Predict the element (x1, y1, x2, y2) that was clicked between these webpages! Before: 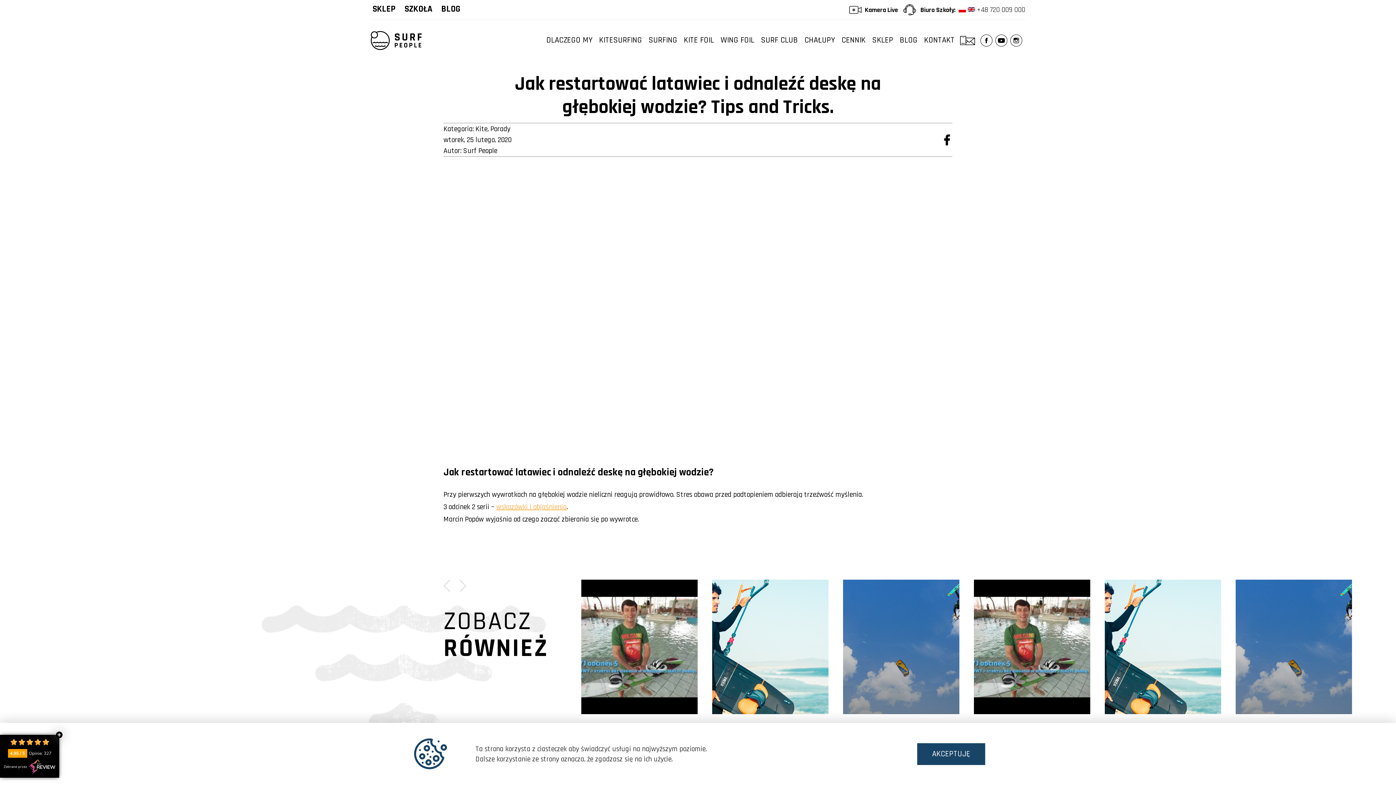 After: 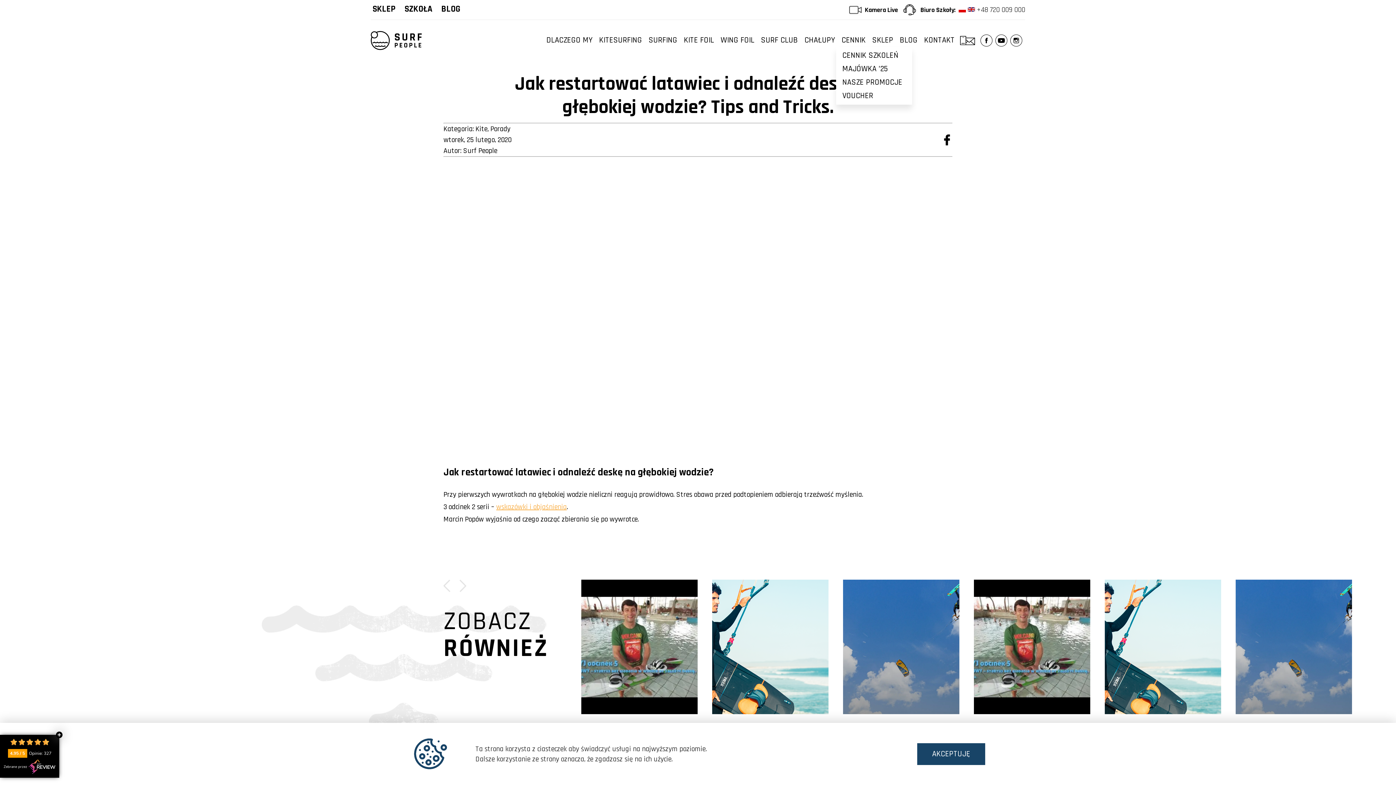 Action: bbox: (836, 33, 865, 47) label: CENNIK